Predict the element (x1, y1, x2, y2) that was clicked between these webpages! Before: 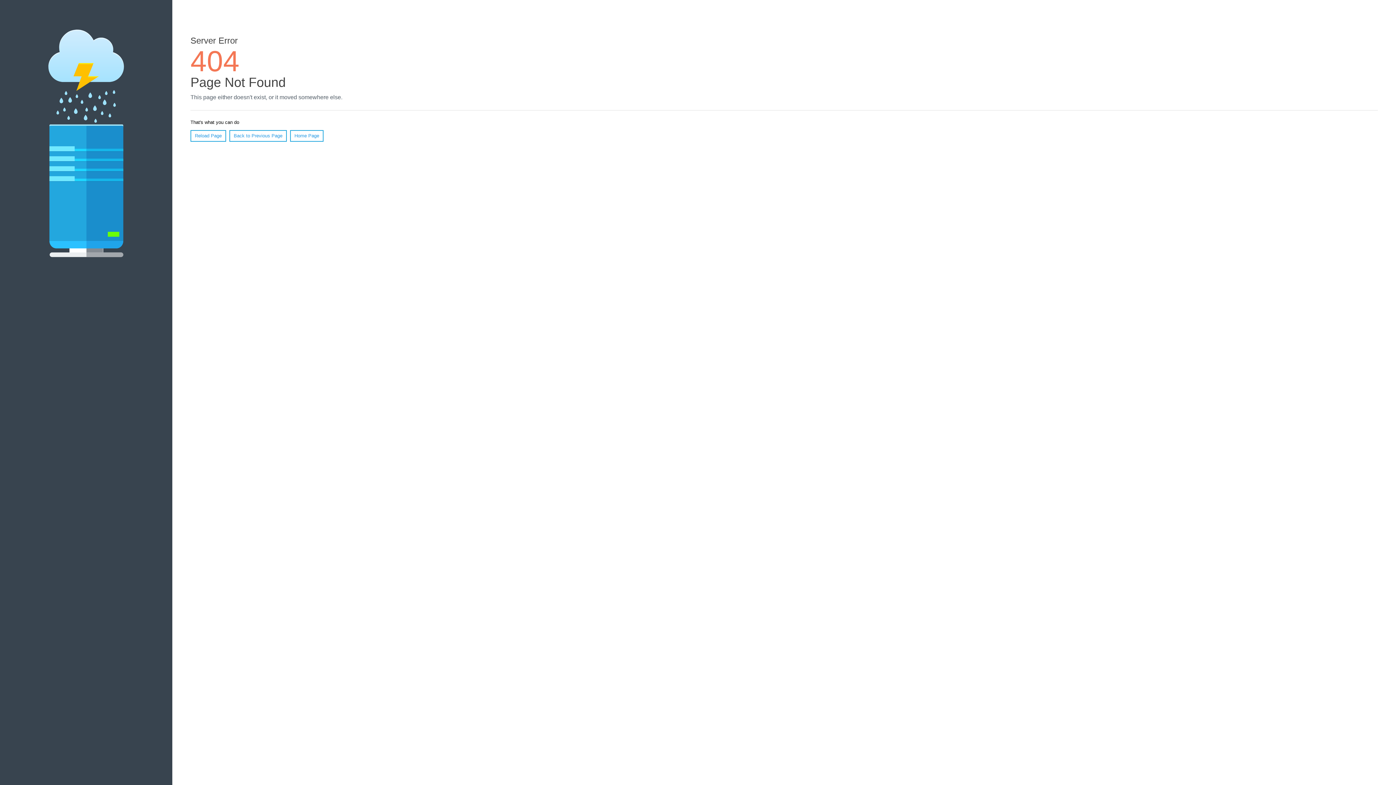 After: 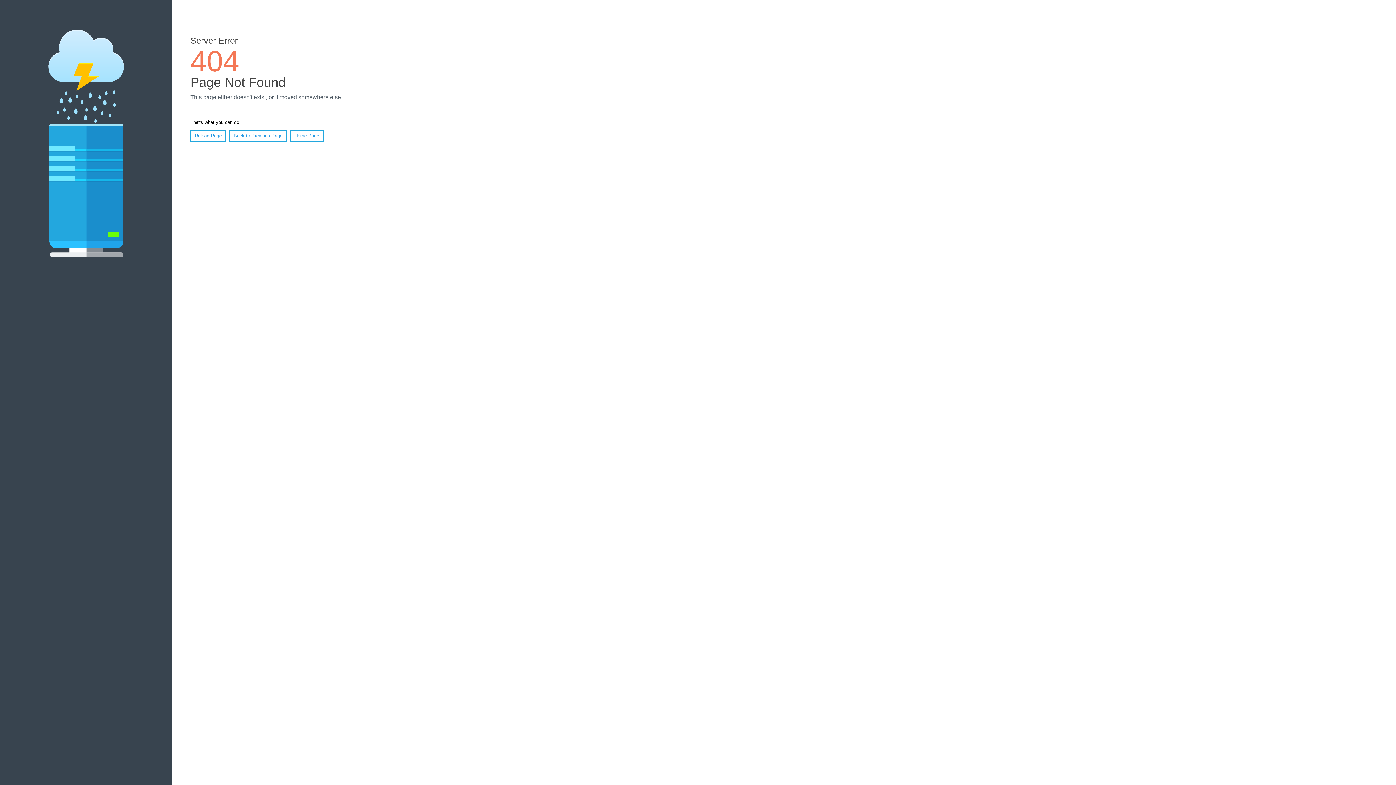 Action: bbox: (190, 130, 226, 141) label: Reload Page